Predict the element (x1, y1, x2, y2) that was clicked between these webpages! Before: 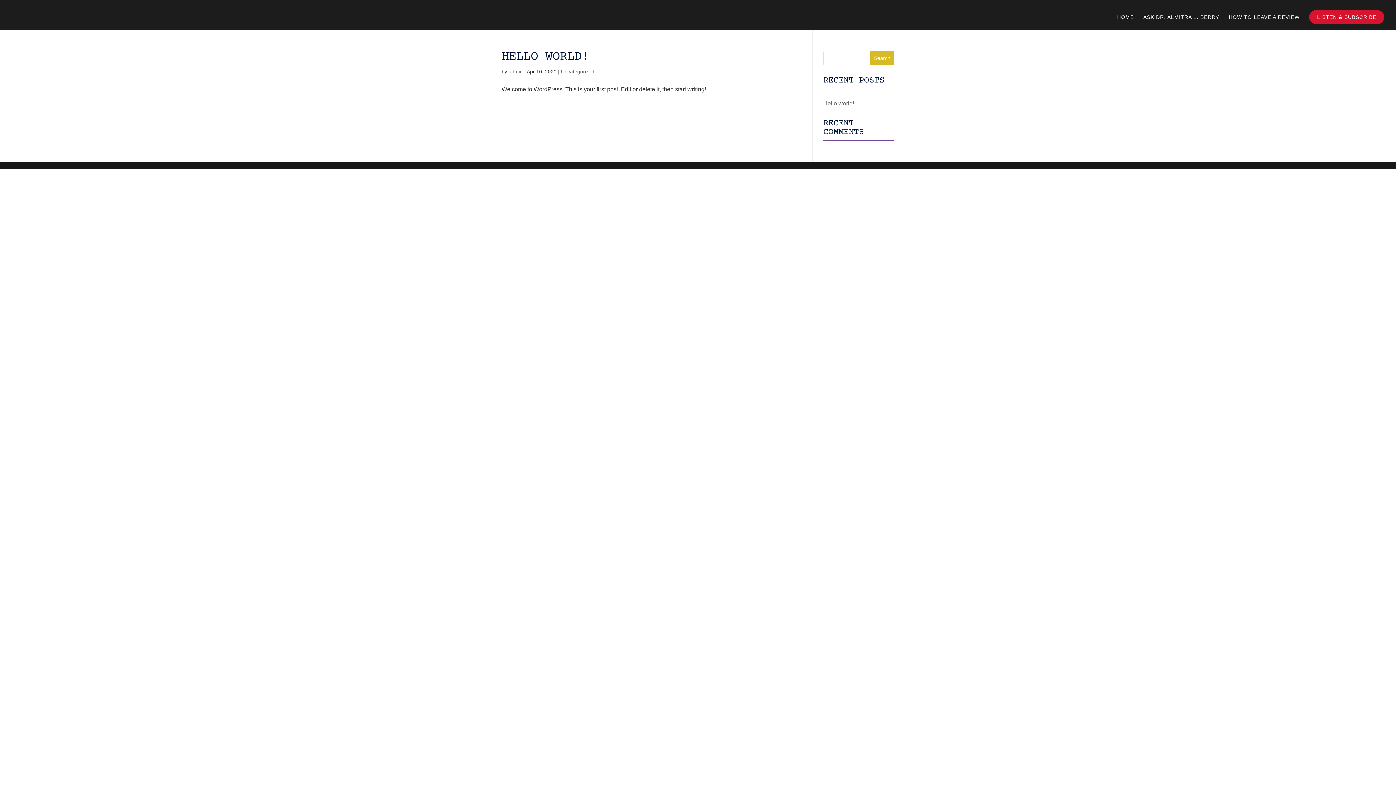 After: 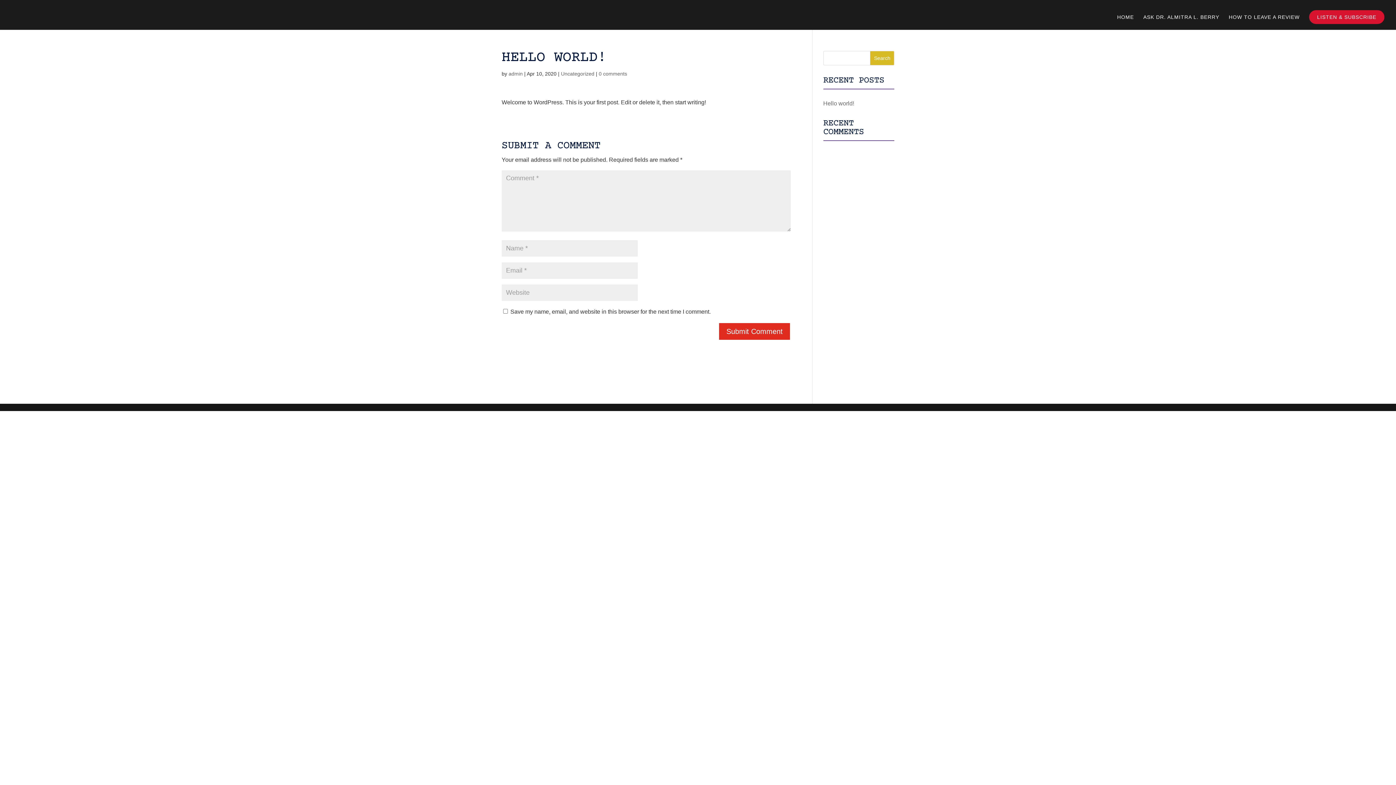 Action: label: HELLO WORLD! bbox: (501, 49, 589, 64)